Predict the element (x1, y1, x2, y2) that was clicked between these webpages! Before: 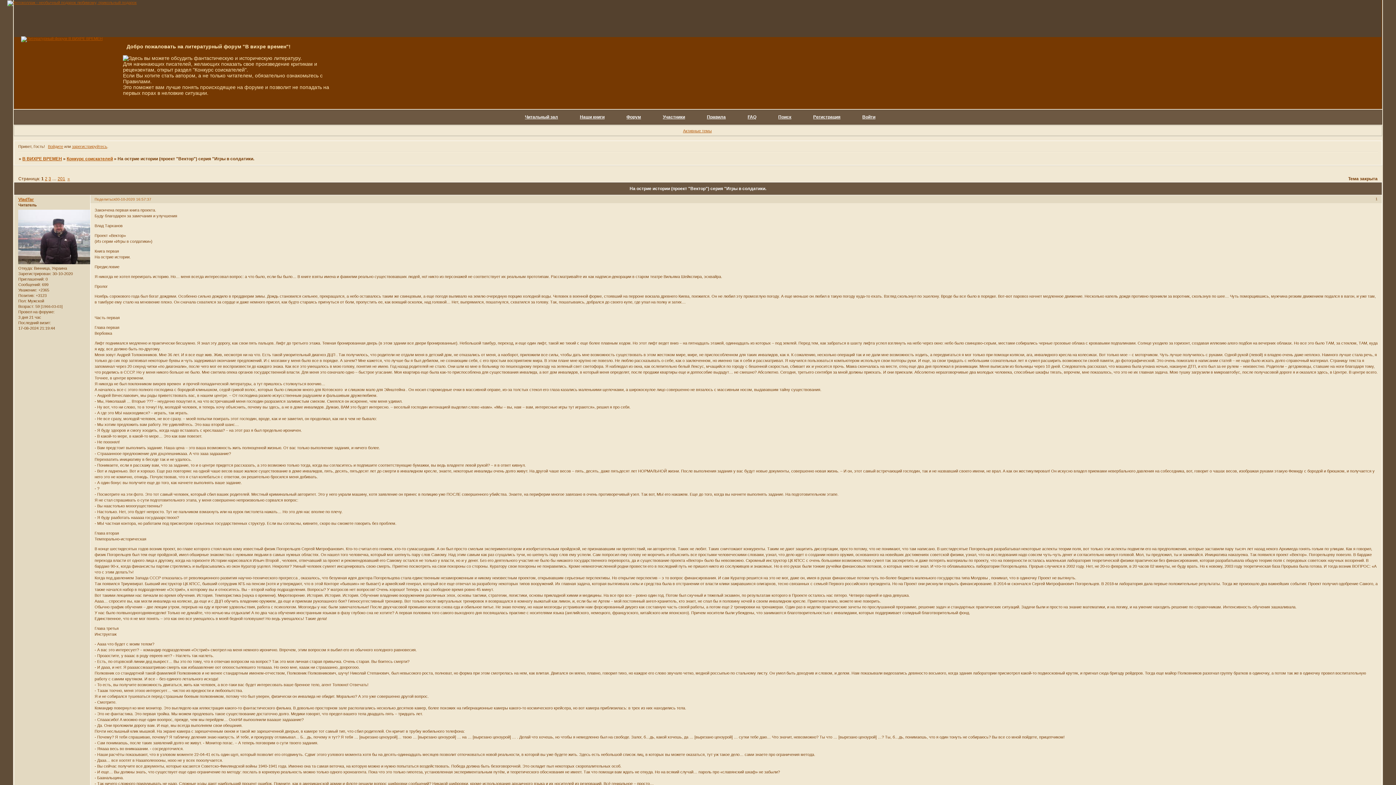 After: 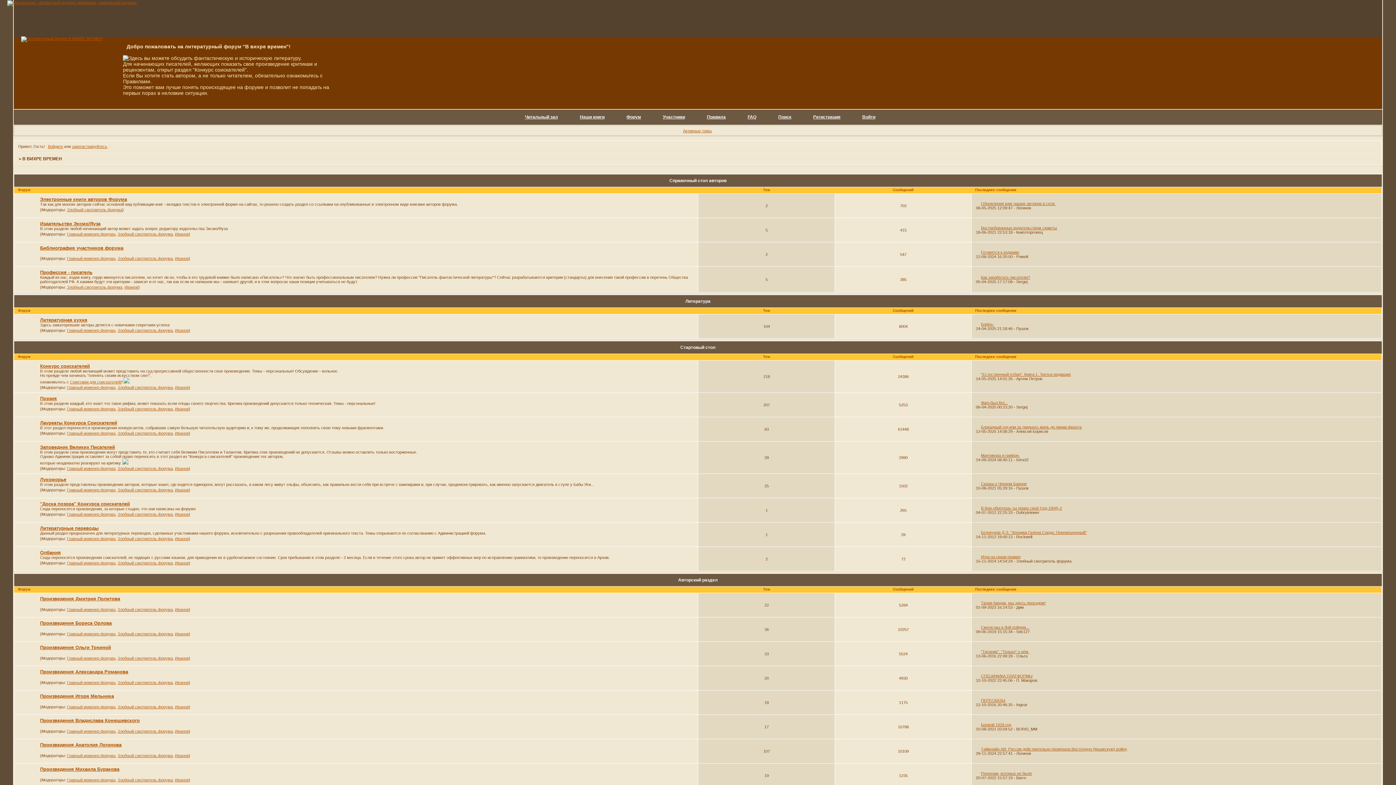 Action: bbox: (22, 156, 62, 161) label: В ВИХРЕ ВРЕМЕН